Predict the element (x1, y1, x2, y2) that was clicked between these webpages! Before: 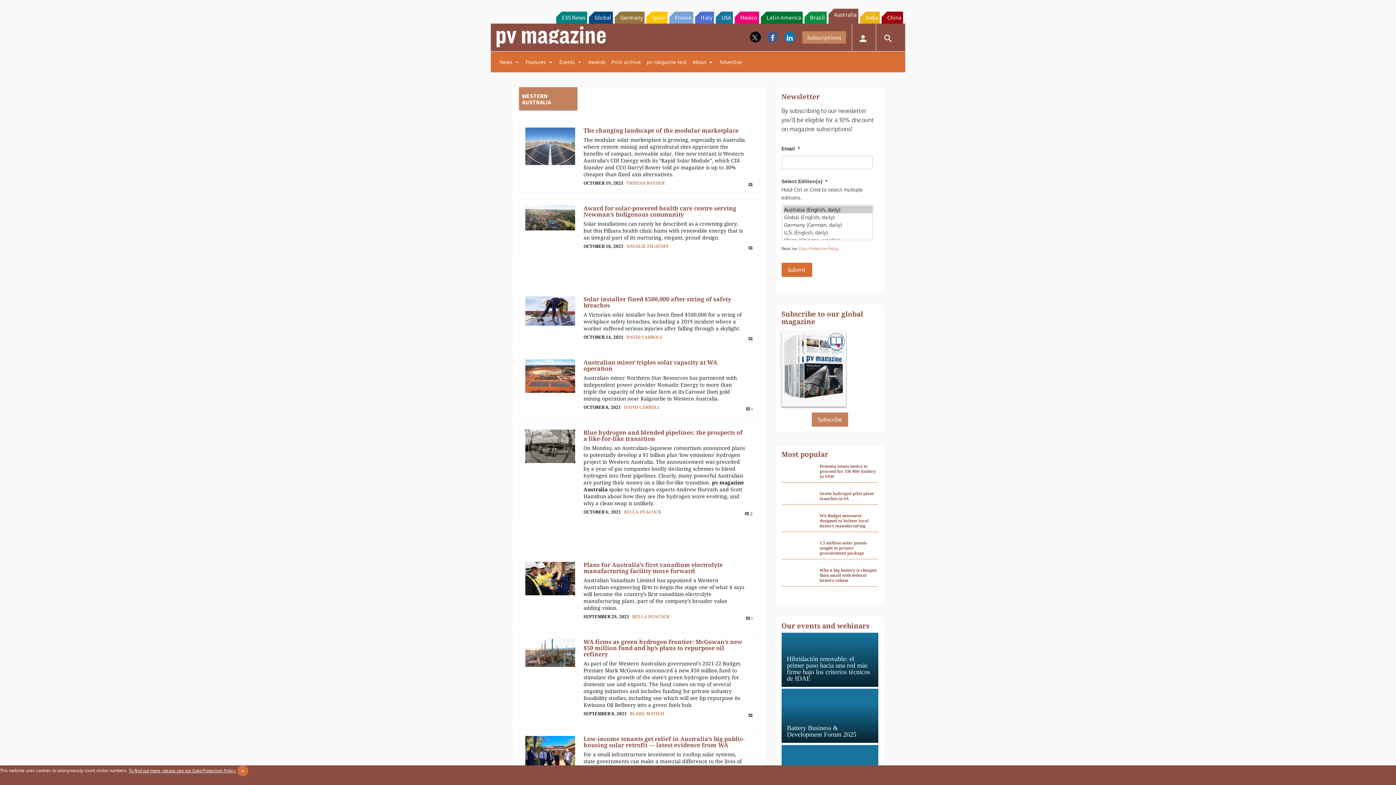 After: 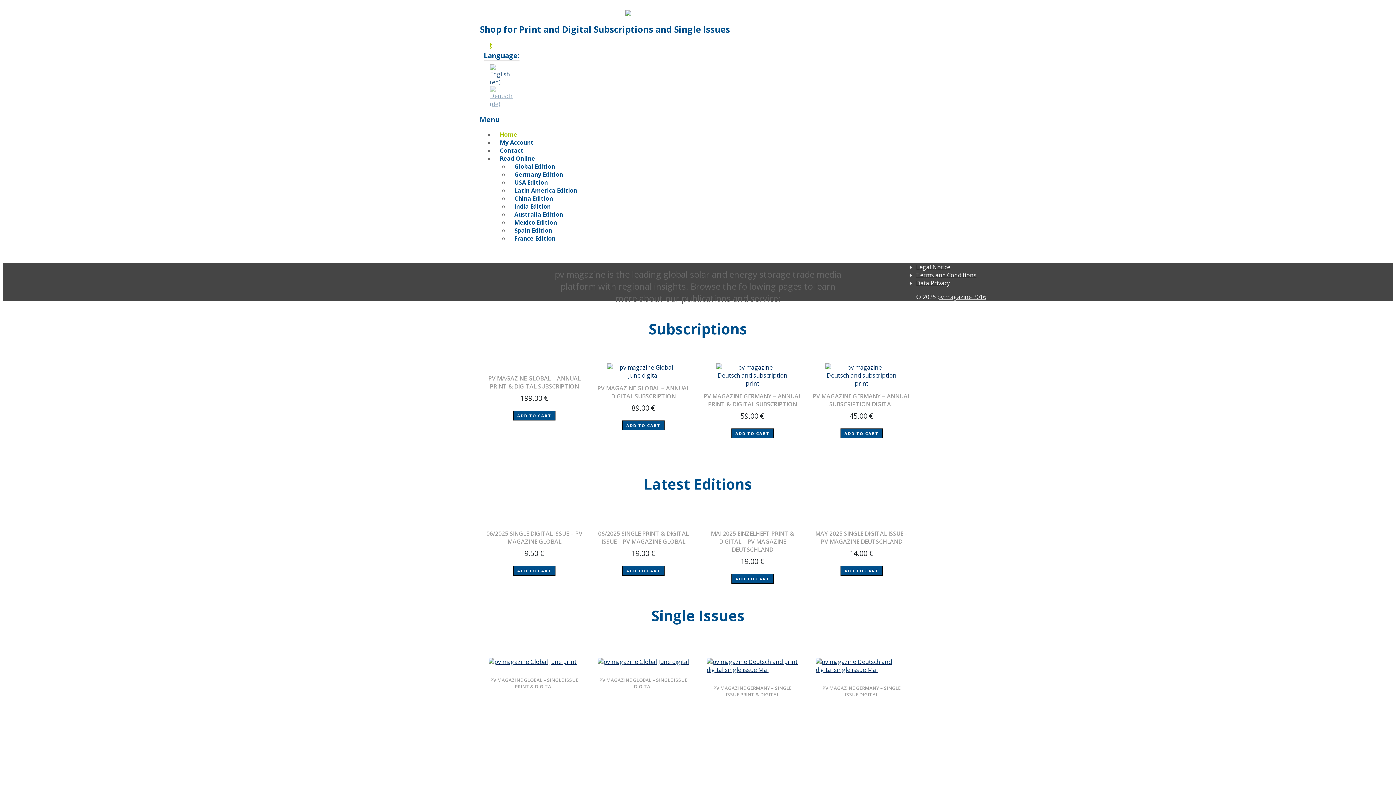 Action: bbox: (608, 54, 644, 69) label: Print archive